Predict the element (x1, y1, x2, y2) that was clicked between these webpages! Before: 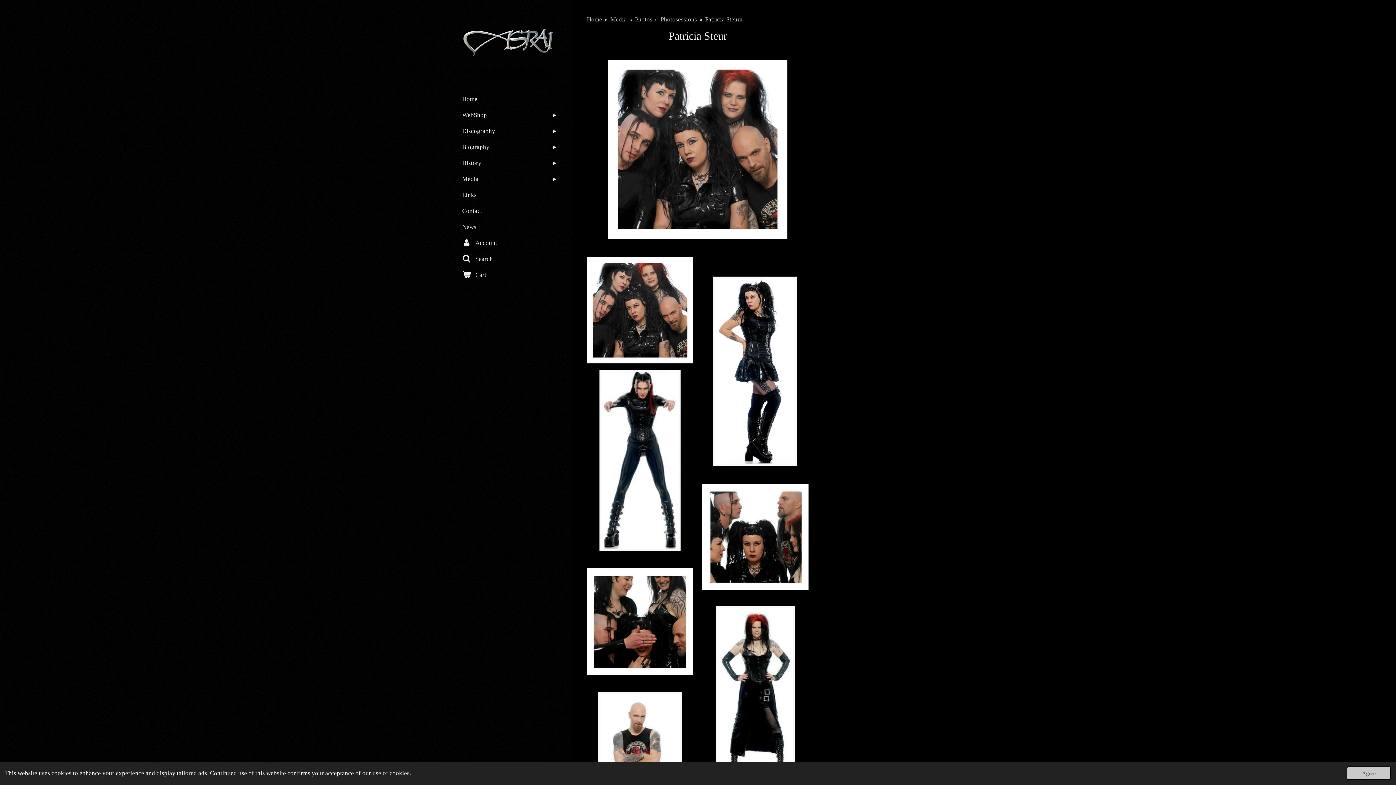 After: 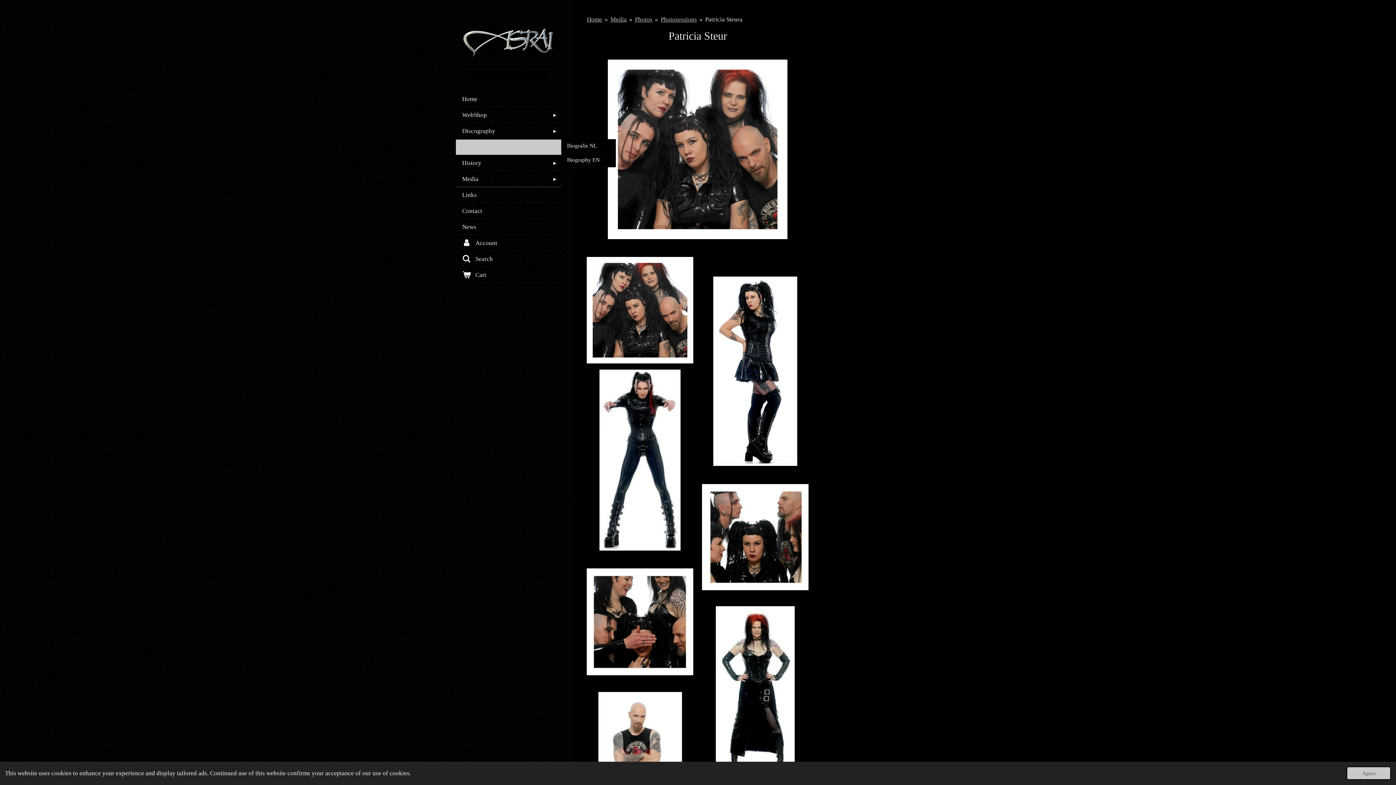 Action: bbox: (456, 139, 561, 155) label: Biography